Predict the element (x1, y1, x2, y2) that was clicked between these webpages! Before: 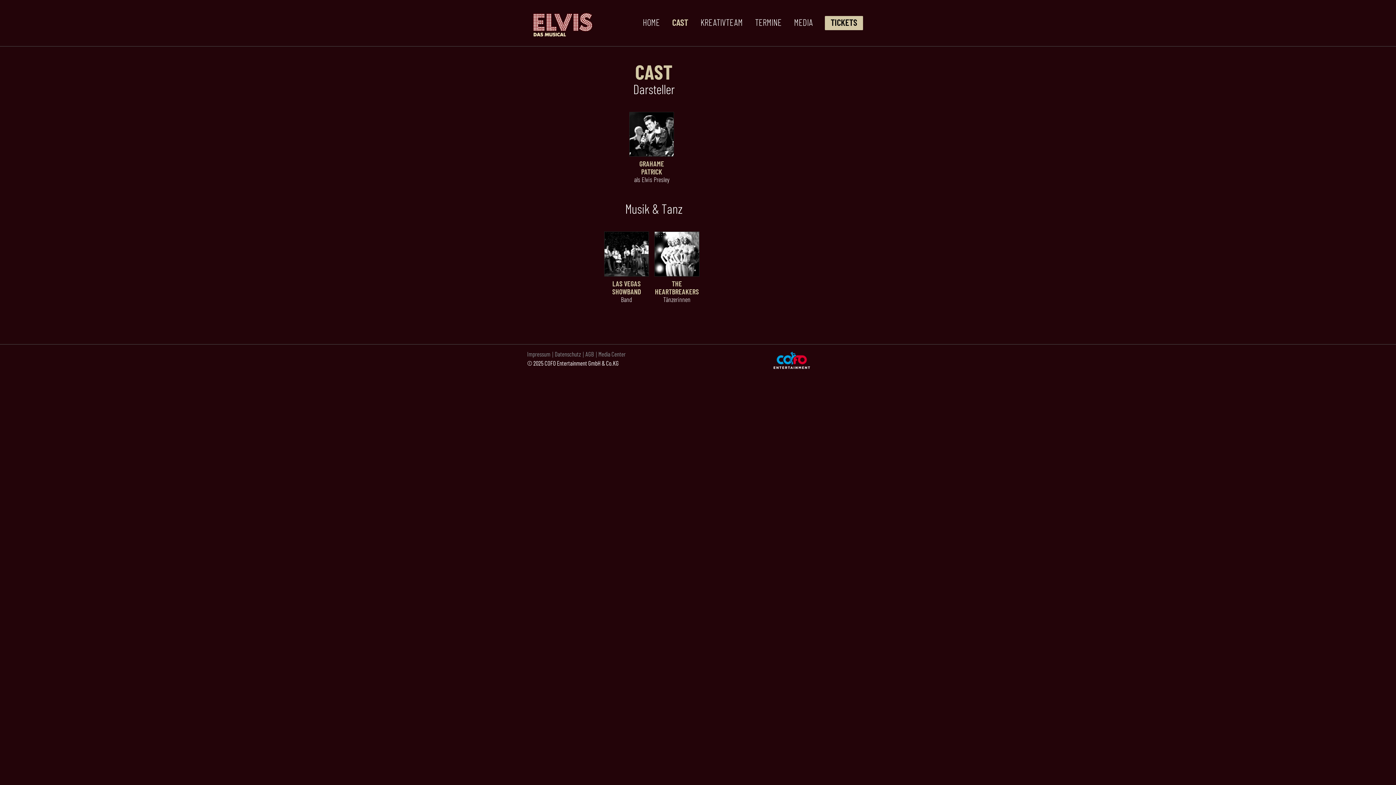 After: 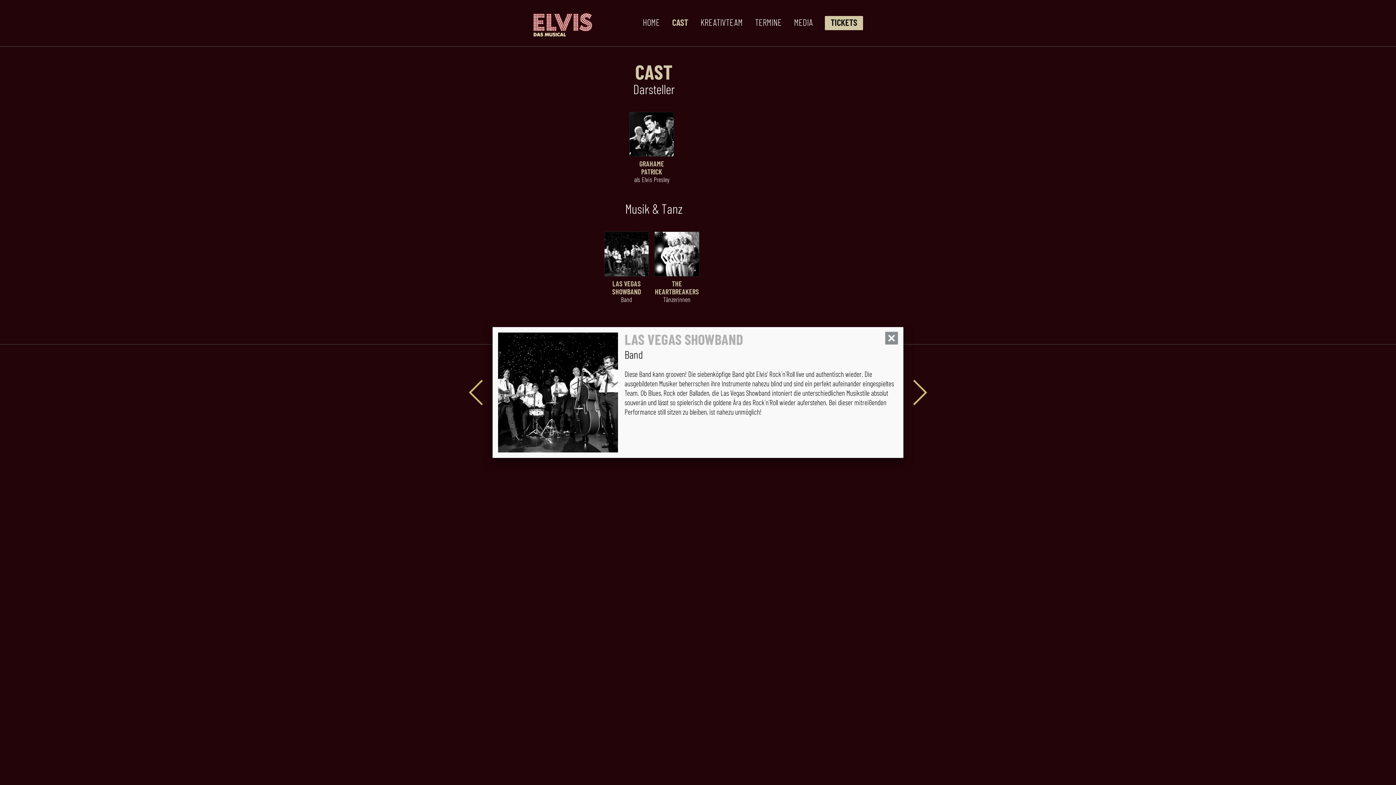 Action: bbox: (604, 231, 649, 304) label: LAS VEGAS SHOWBAND
Band